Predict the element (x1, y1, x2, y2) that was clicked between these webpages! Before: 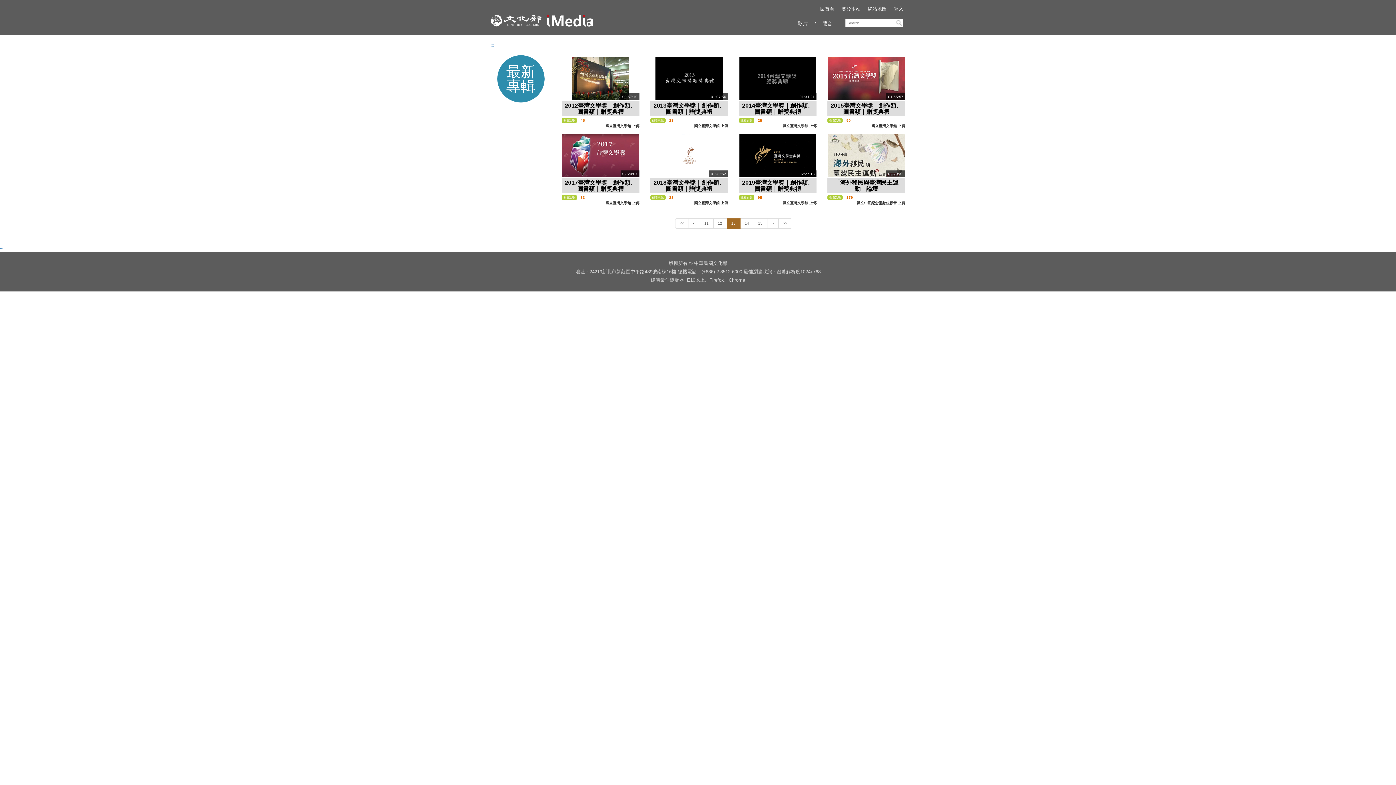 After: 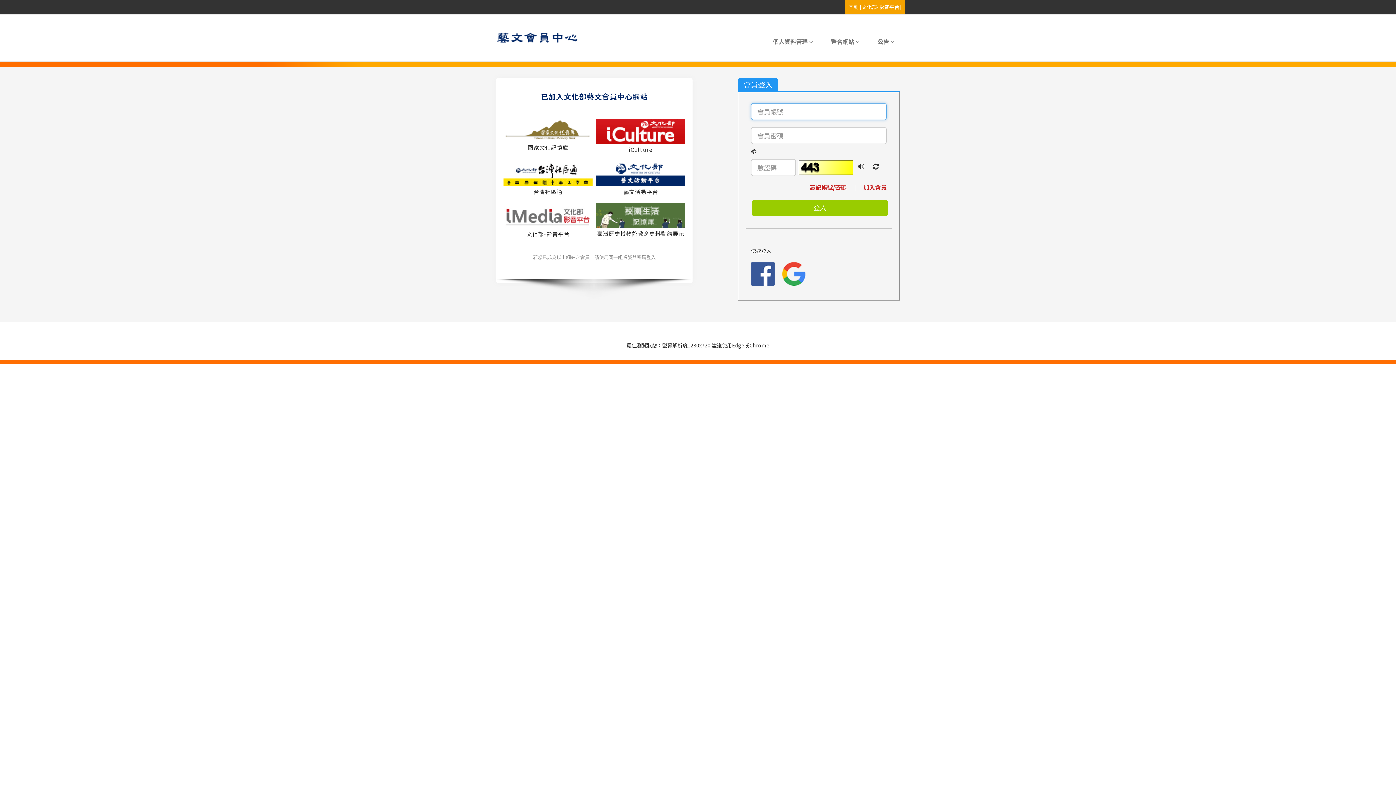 Action: label: 登入 bbox: (890, 3, 907, 14)